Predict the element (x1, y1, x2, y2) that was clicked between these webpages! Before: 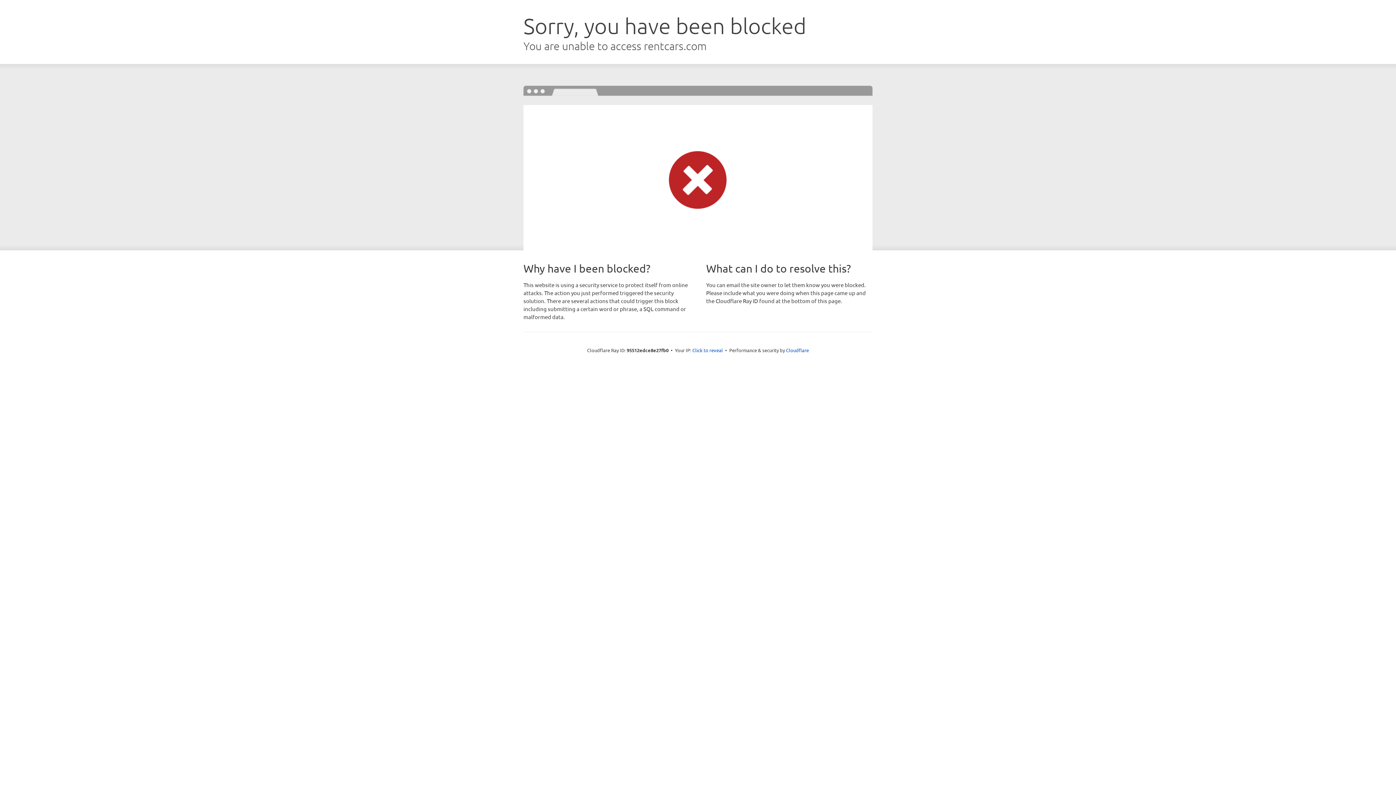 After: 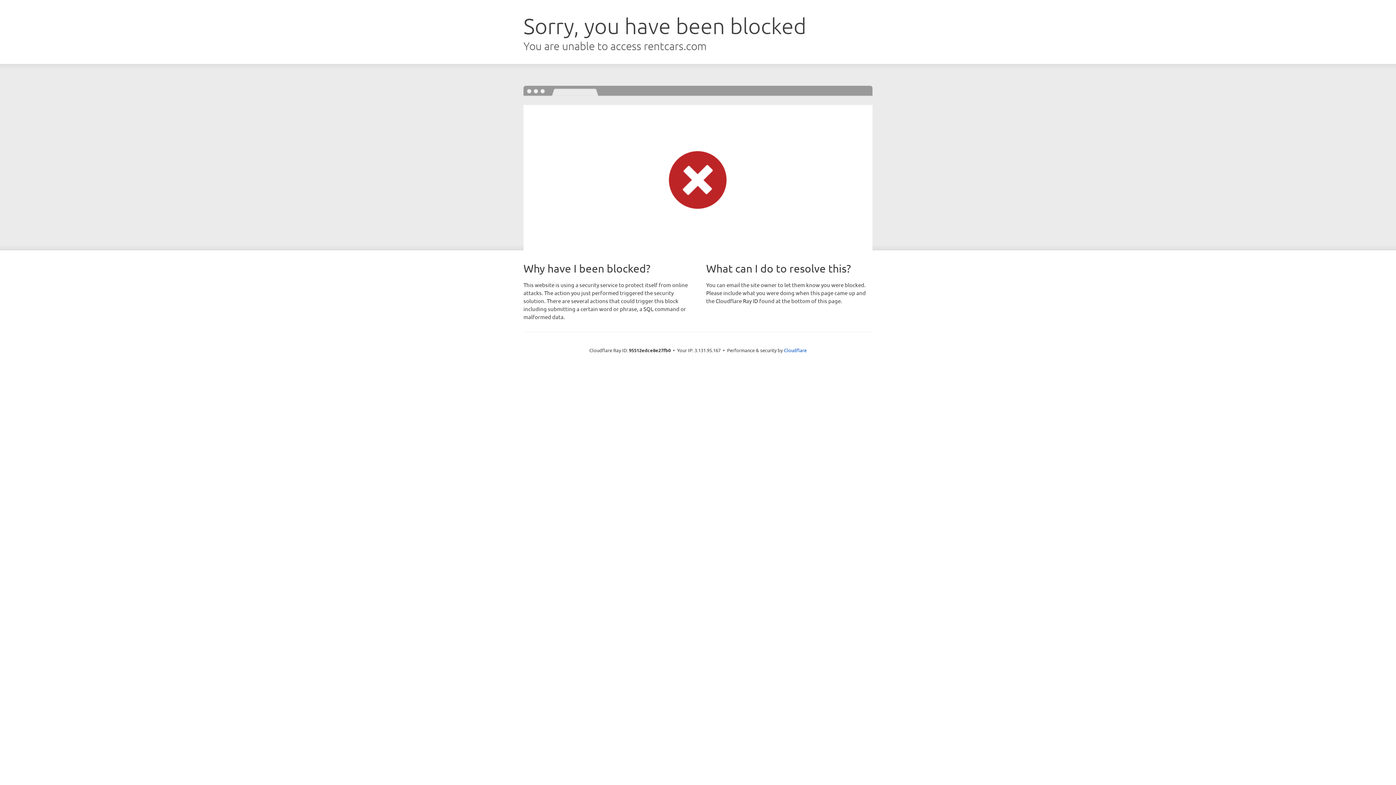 Action: bbox: (692, 346, 723, 353) label: Click to reveal